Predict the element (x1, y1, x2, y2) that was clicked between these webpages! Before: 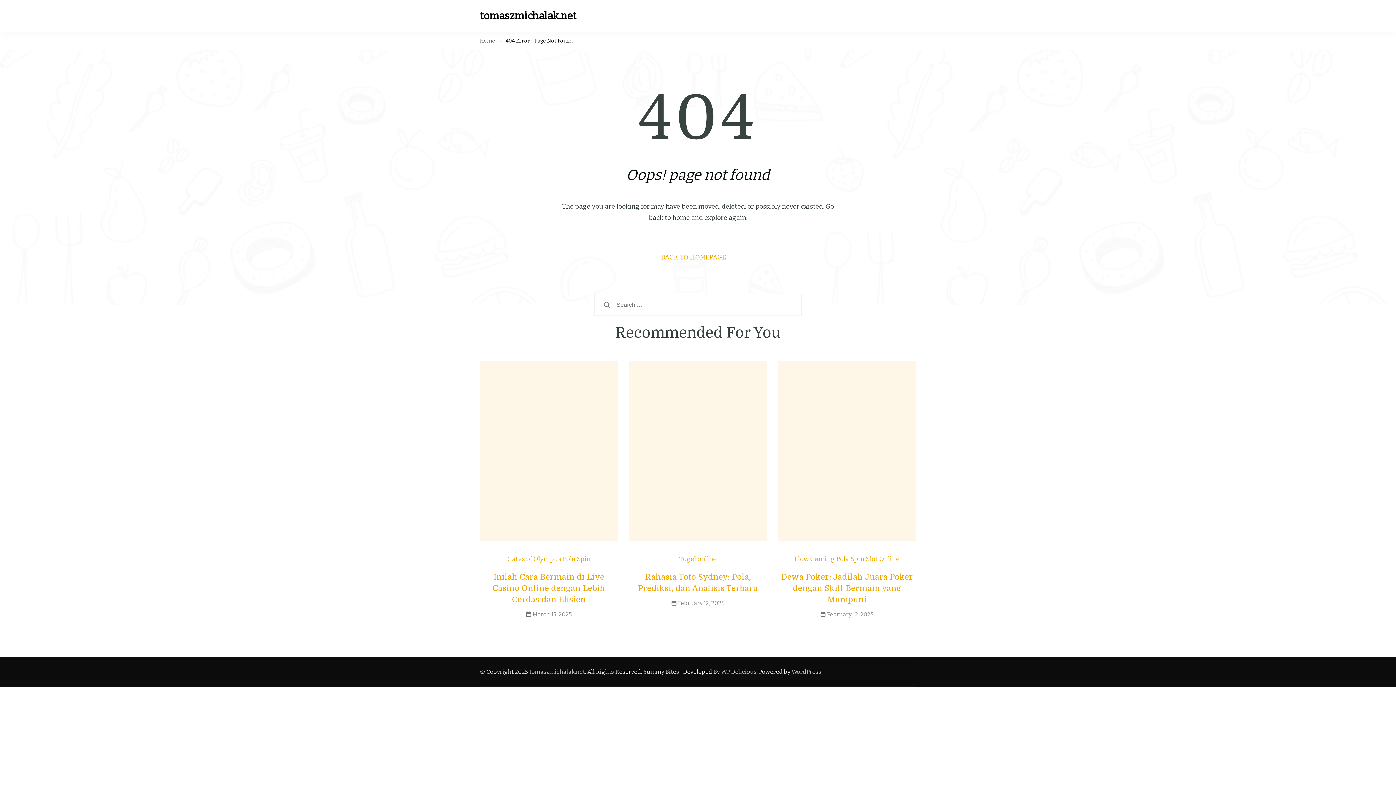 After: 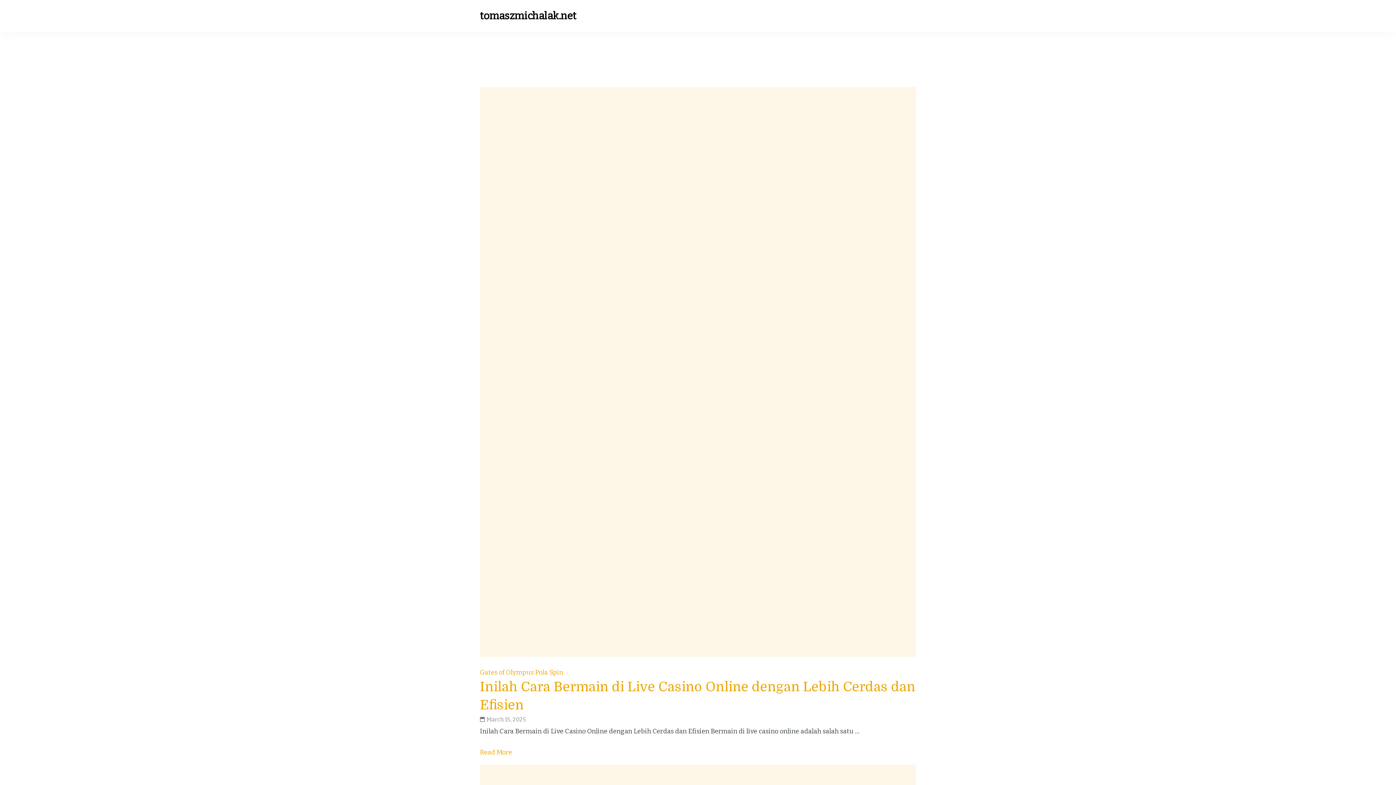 Action: label: tomaszmichalak.net bbox: (529, 668, 585, 675)